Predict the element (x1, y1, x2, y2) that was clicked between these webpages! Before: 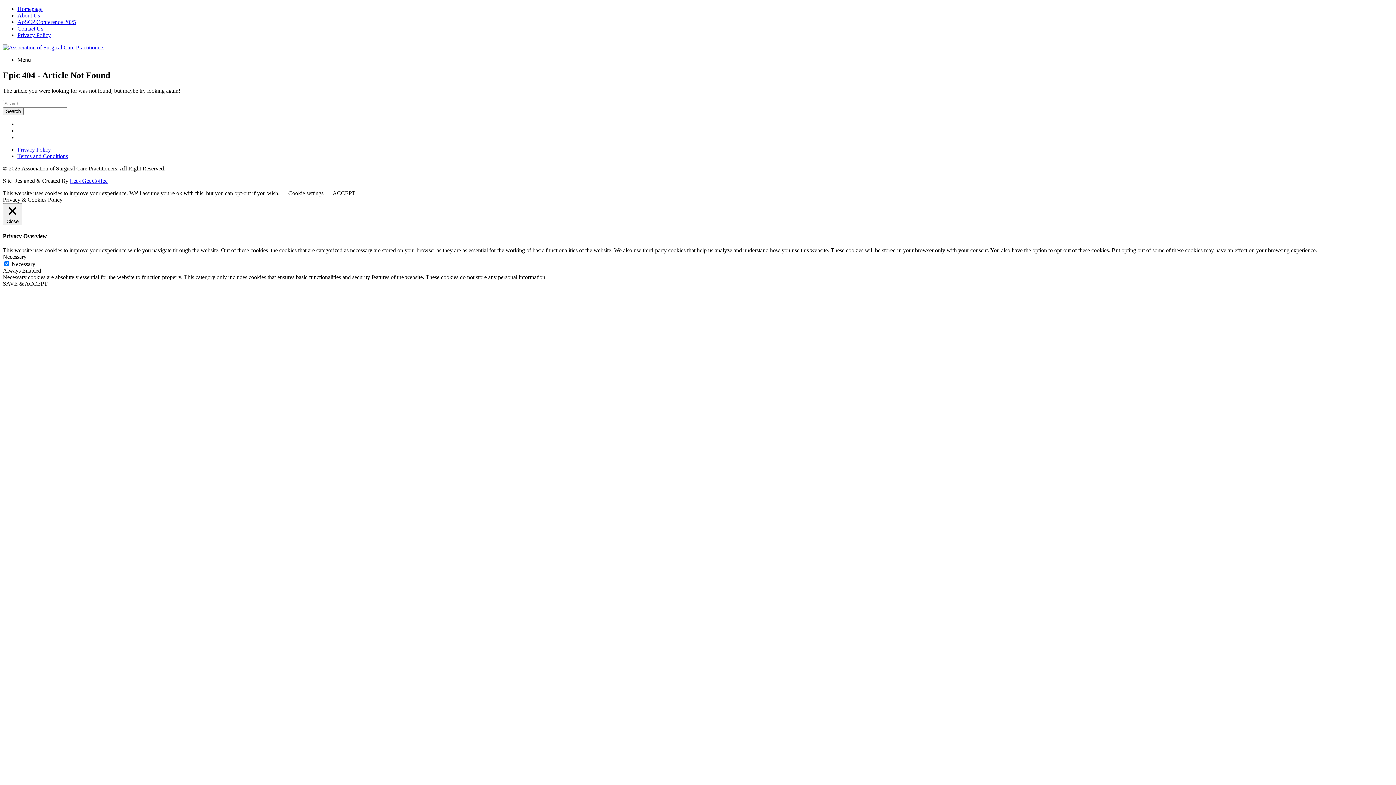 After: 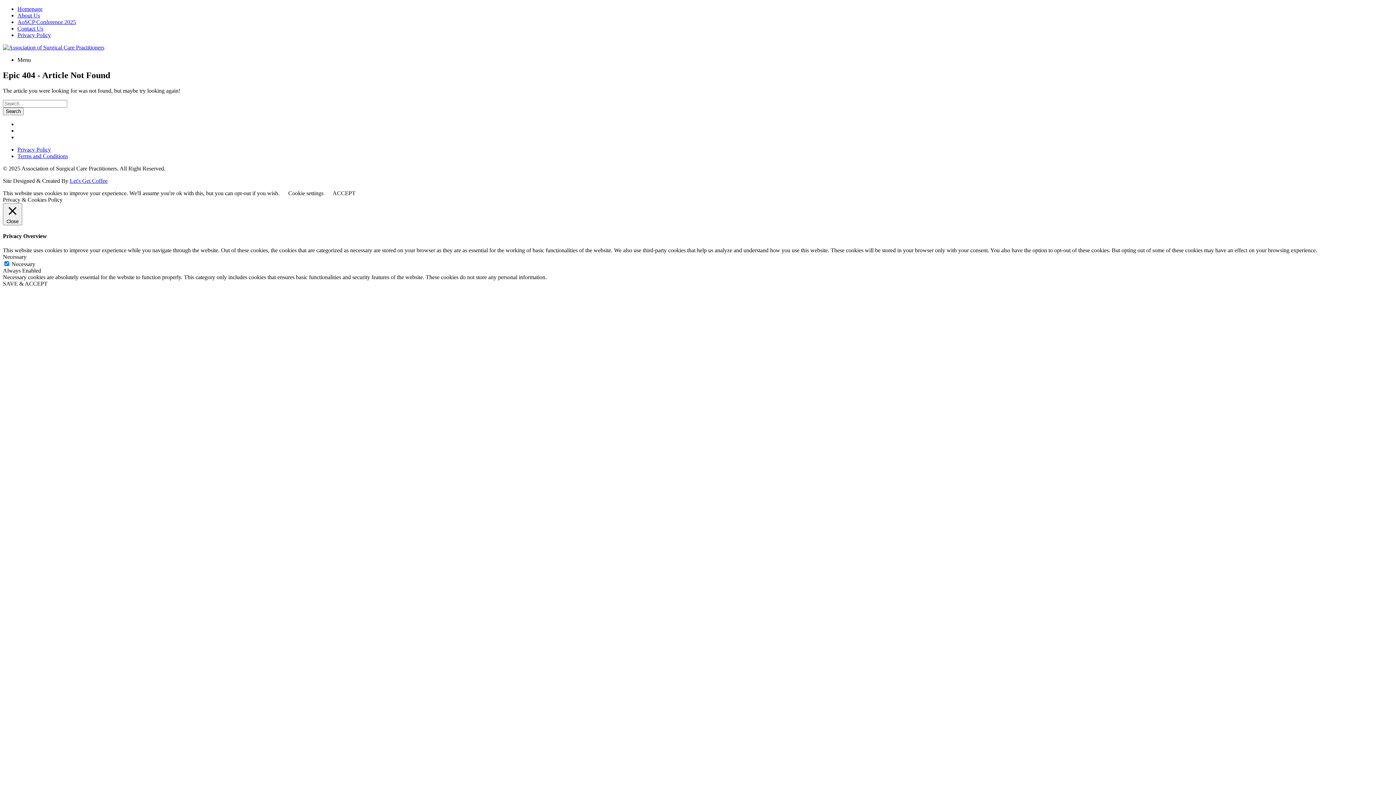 Action: label: Let's Get Coffee bbox: (69, 177, 107, 183)